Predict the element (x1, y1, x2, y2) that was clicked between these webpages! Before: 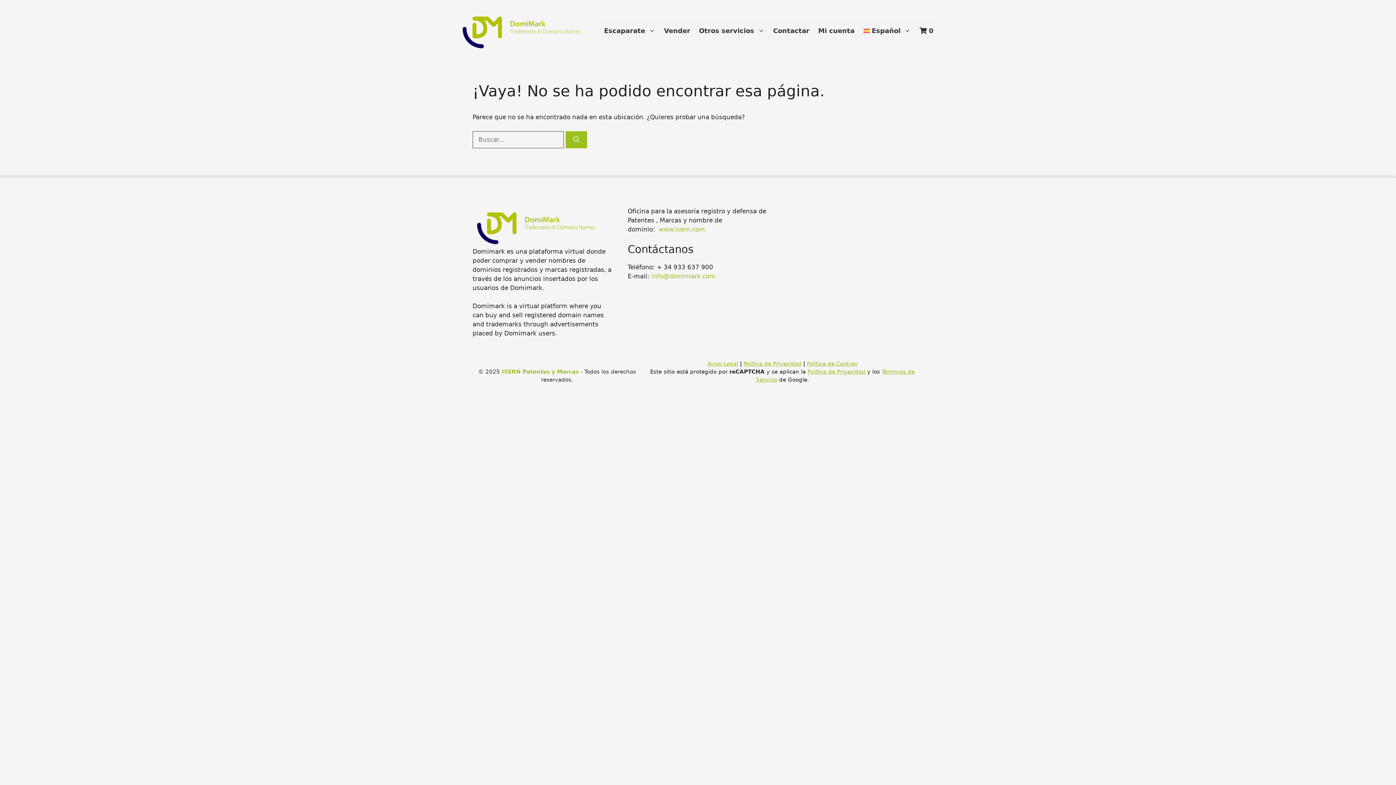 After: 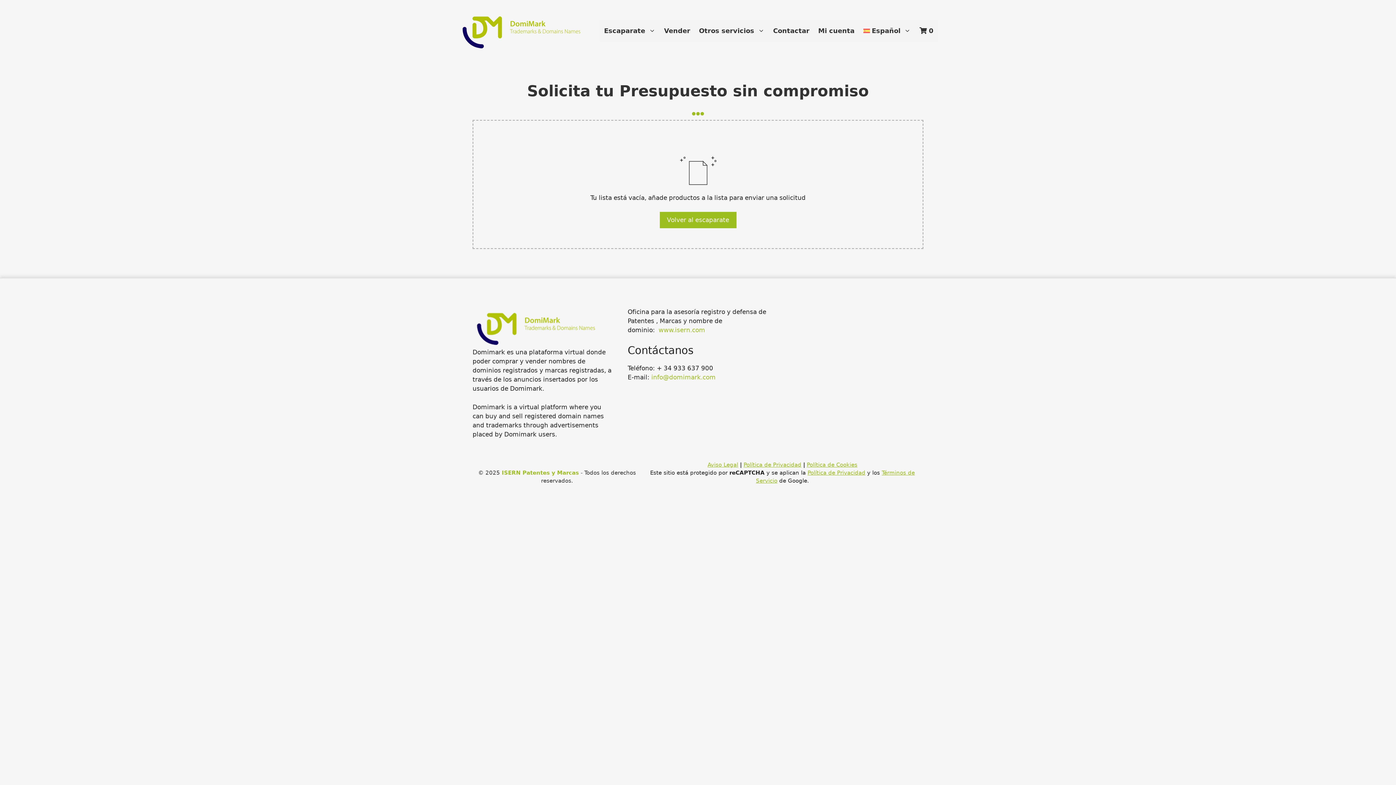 Action: bbox: (915, 20, 938, 41) label:  0